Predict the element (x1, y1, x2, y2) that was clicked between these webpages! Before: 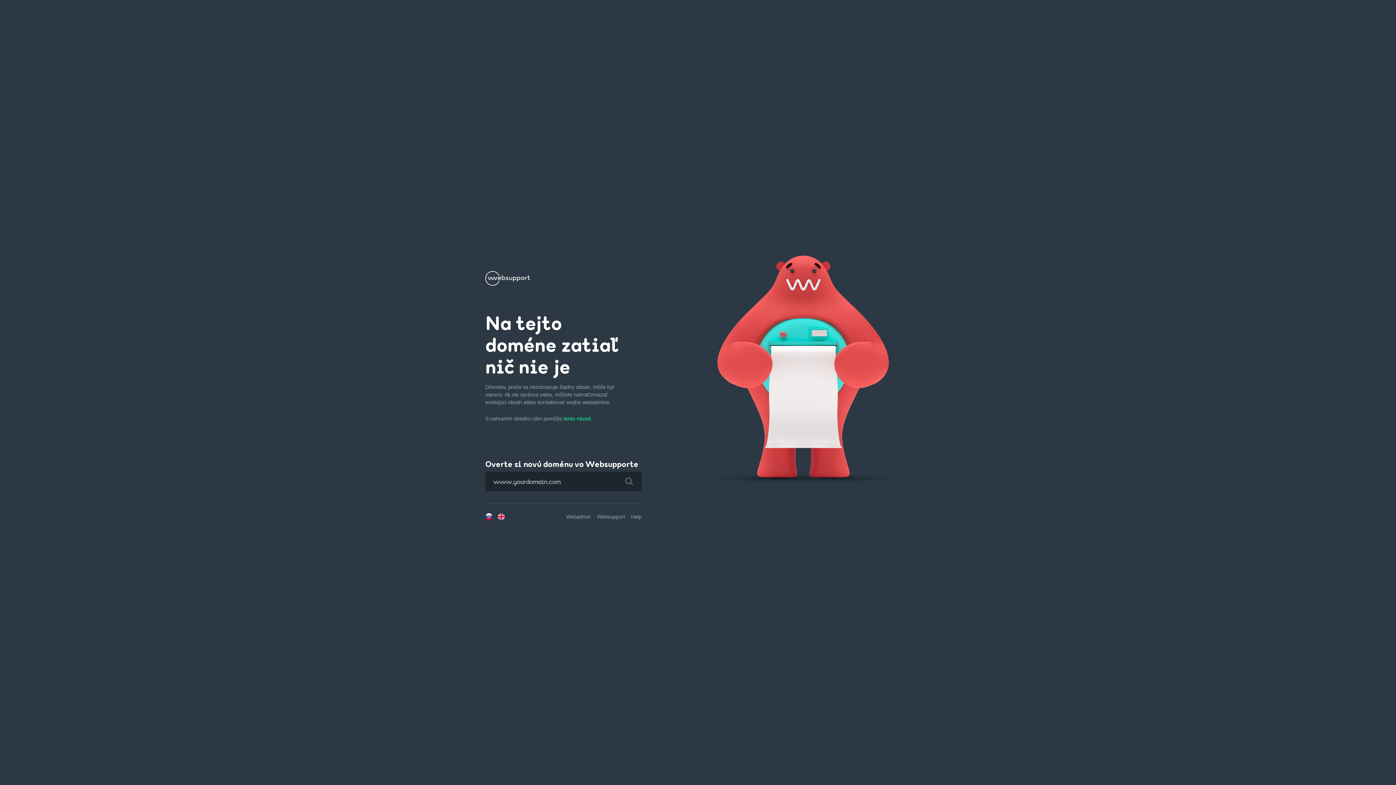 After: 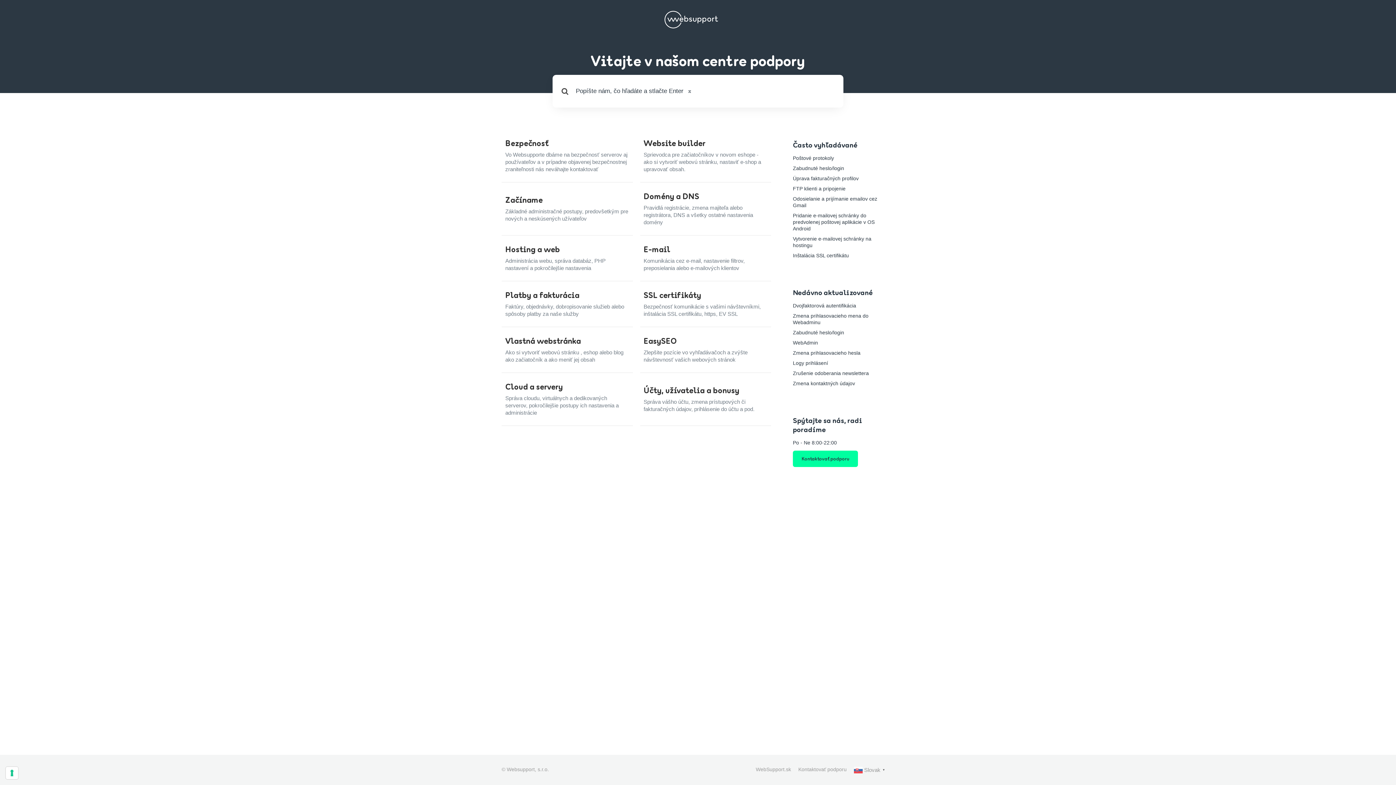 Action: label: Help bbox: (631, 514, 641, 520)